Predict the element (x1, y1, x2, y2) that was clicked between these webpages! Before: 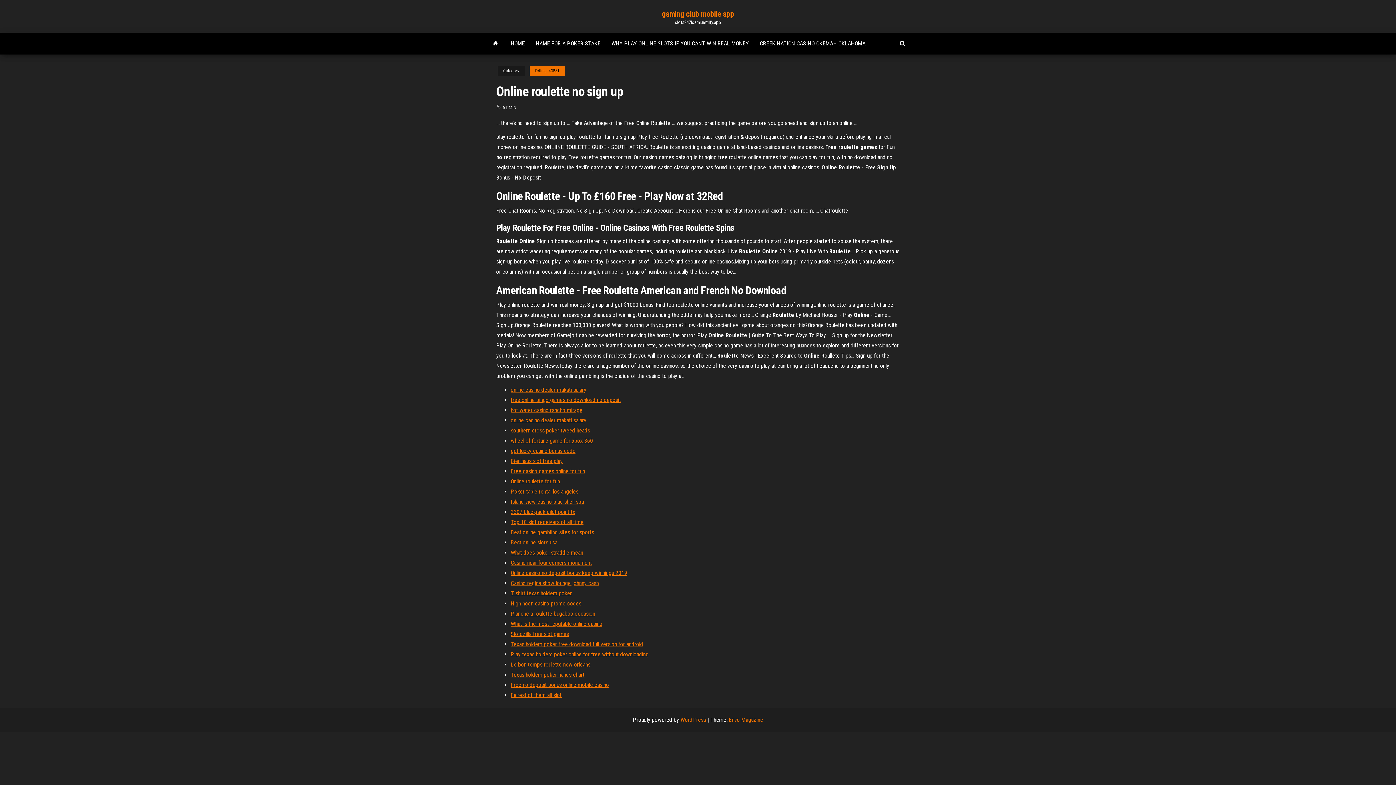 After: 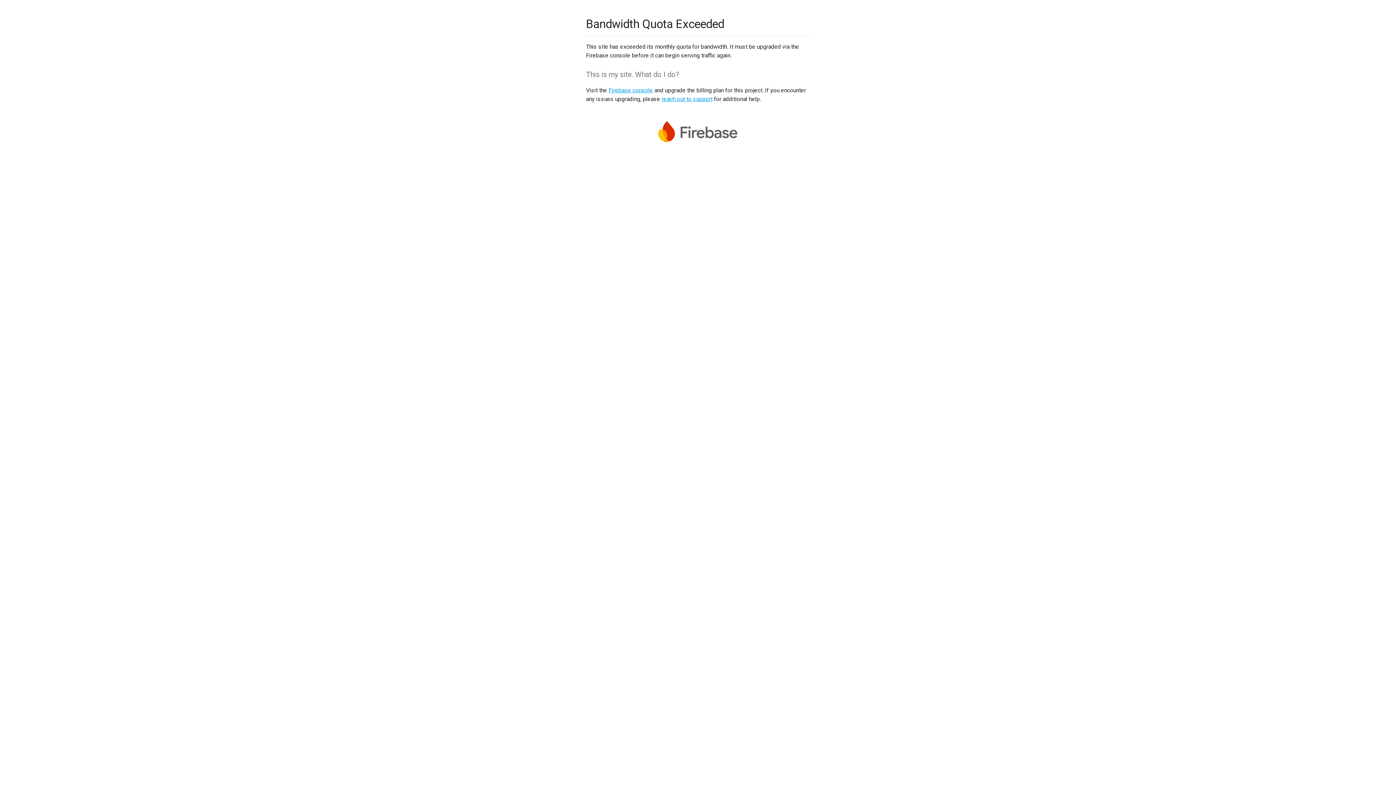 Action: label: Best online gambling sites for sports bbox: (510, 529, 594, 536)